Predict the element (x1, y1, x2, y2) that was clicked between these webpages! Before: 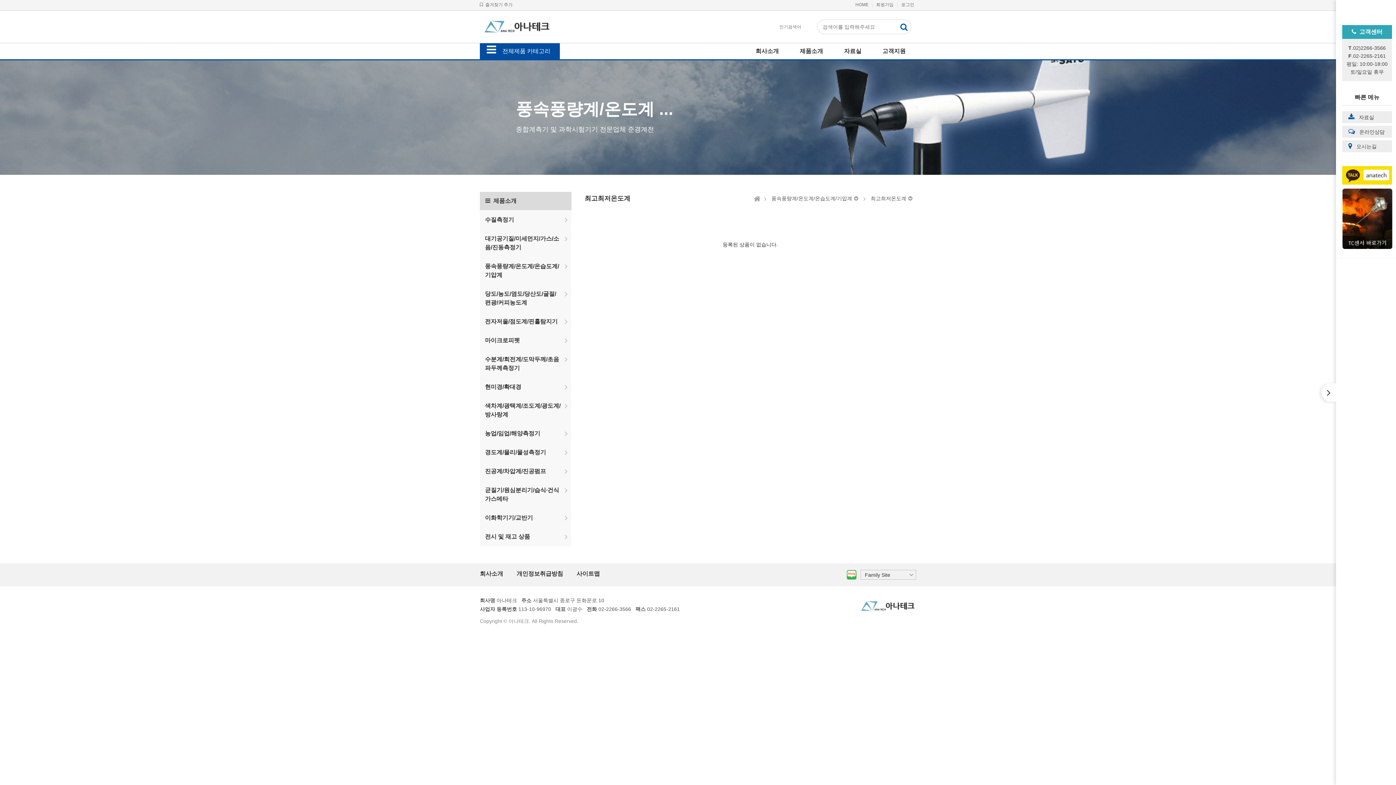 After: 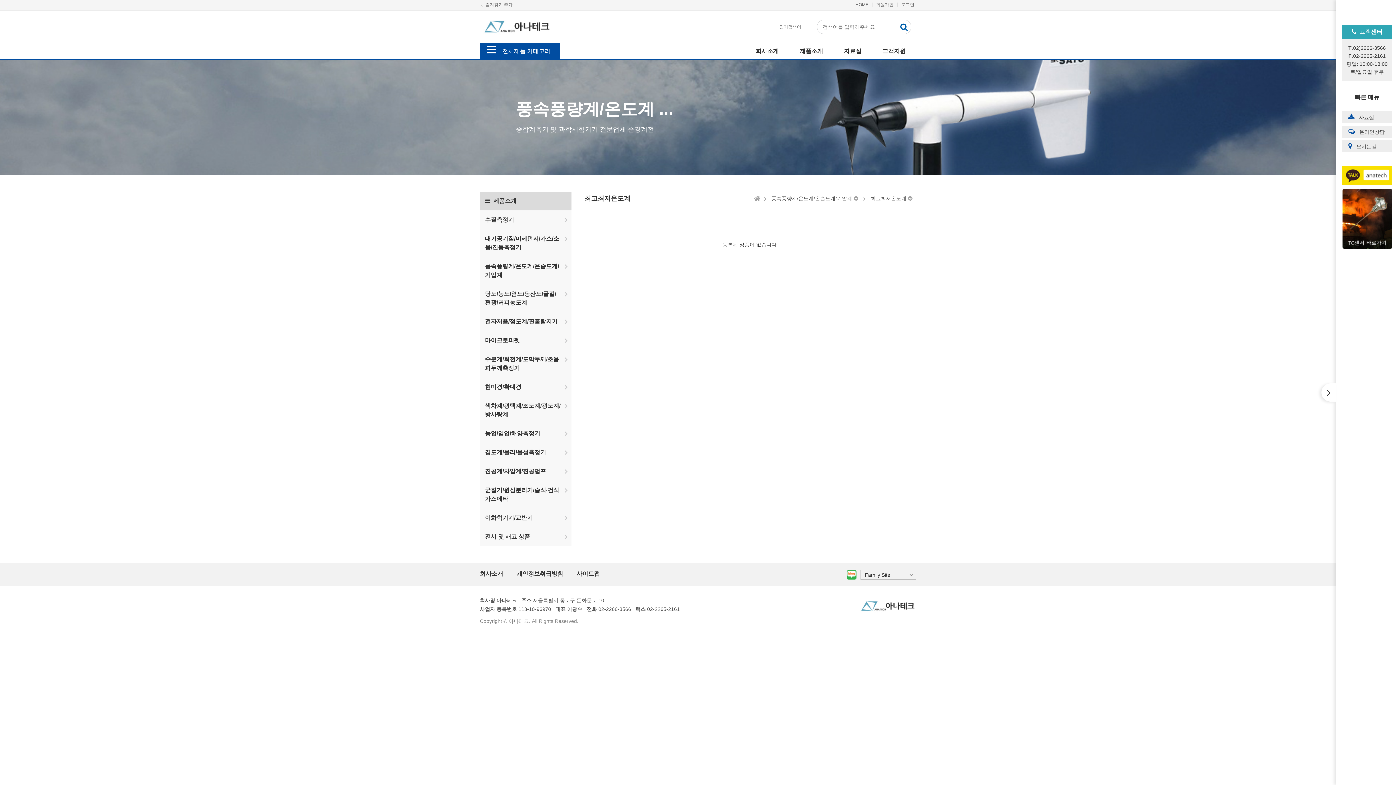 Action: bbox: (0, 0, 0, 0) label: 본문 바로가기